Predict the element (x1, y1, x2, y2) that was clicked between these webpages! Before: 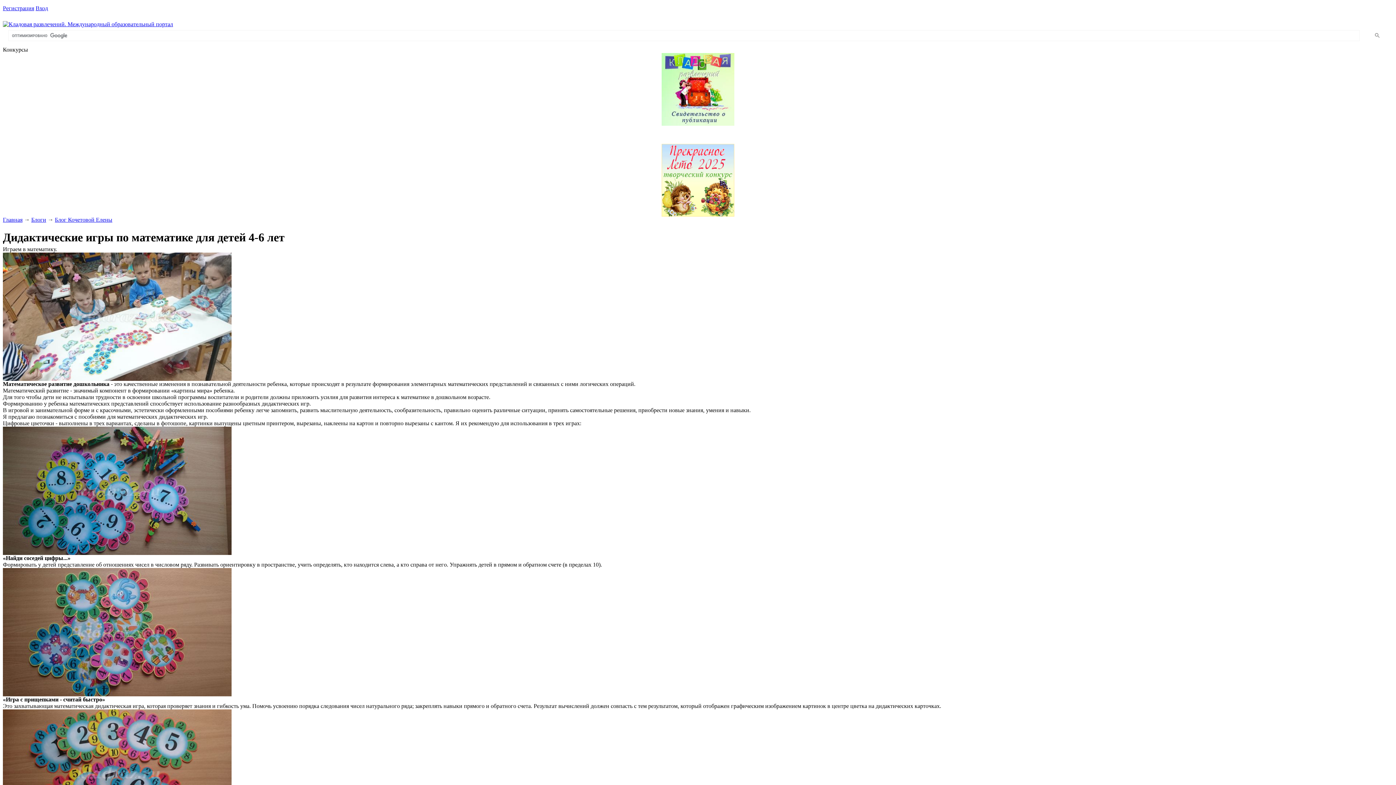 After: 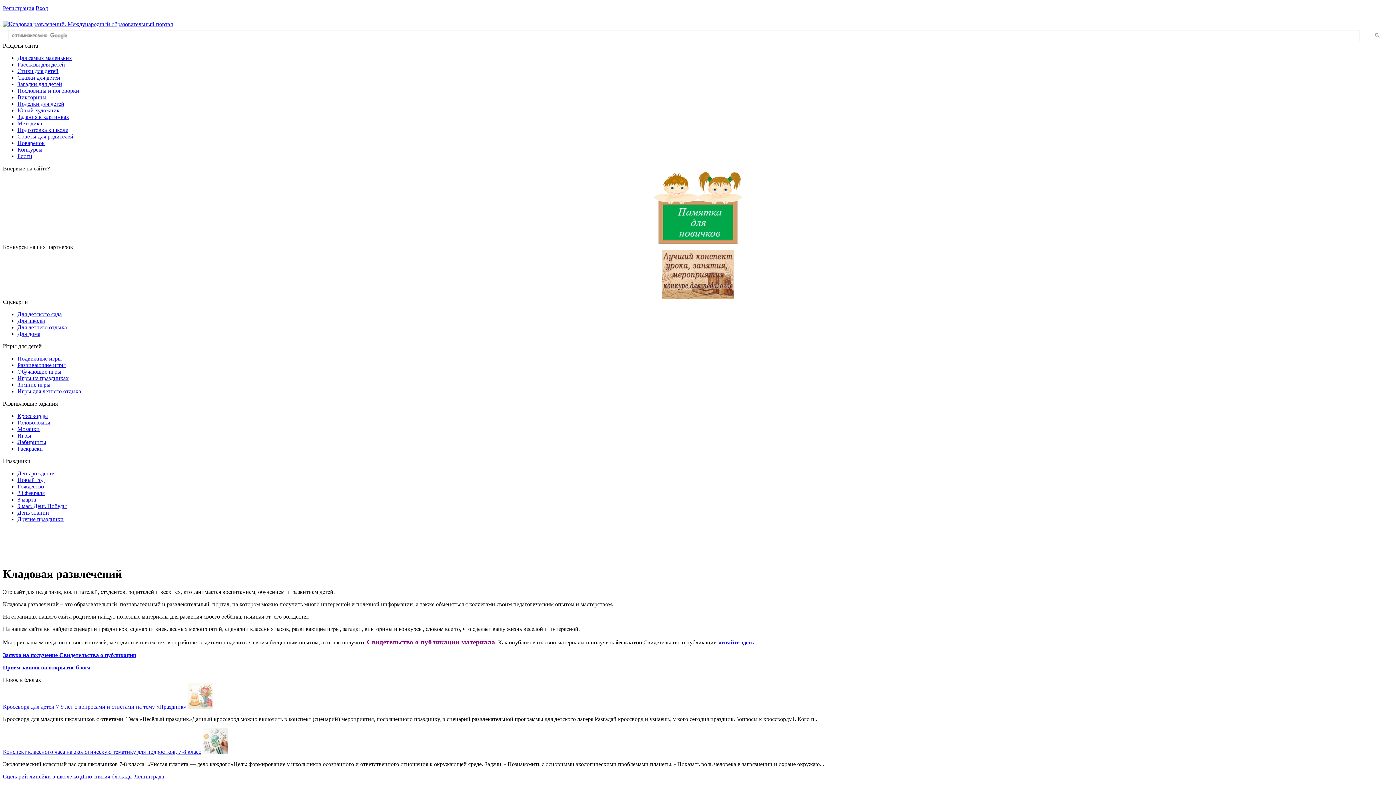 Action: bbox: (2, 21, 173, 27)